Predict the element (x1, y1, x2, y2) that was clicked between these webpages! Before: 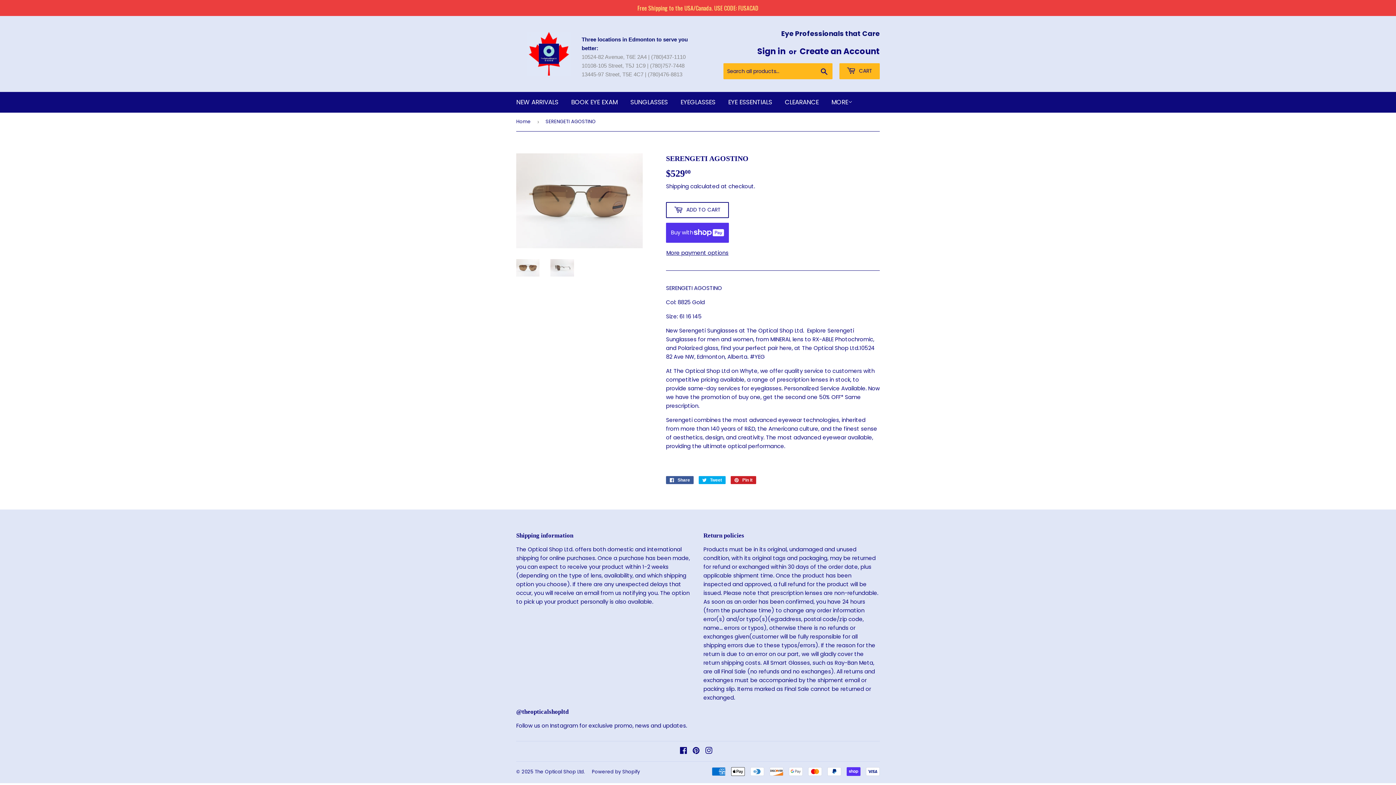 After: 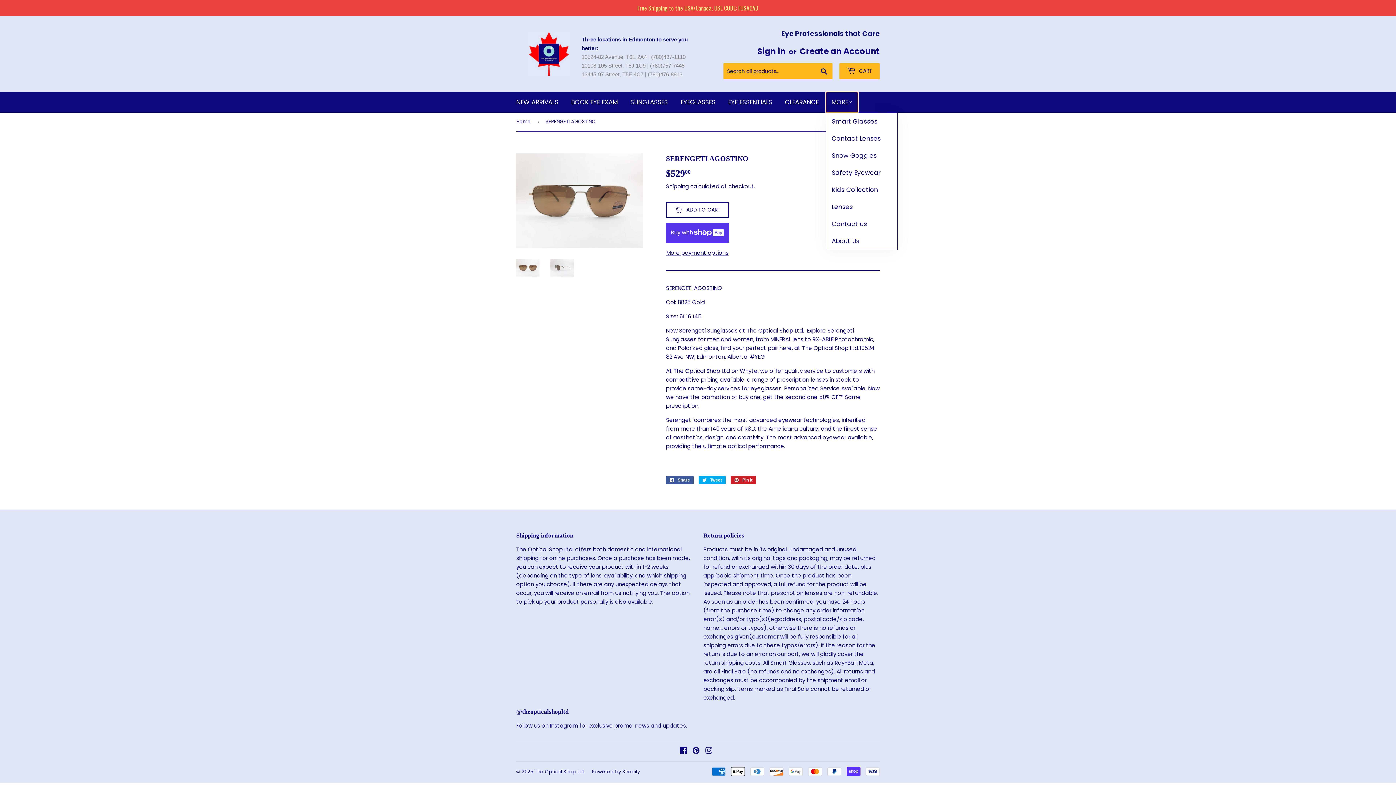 Action: label: MORE bbox: (826, 92, 858, 112)